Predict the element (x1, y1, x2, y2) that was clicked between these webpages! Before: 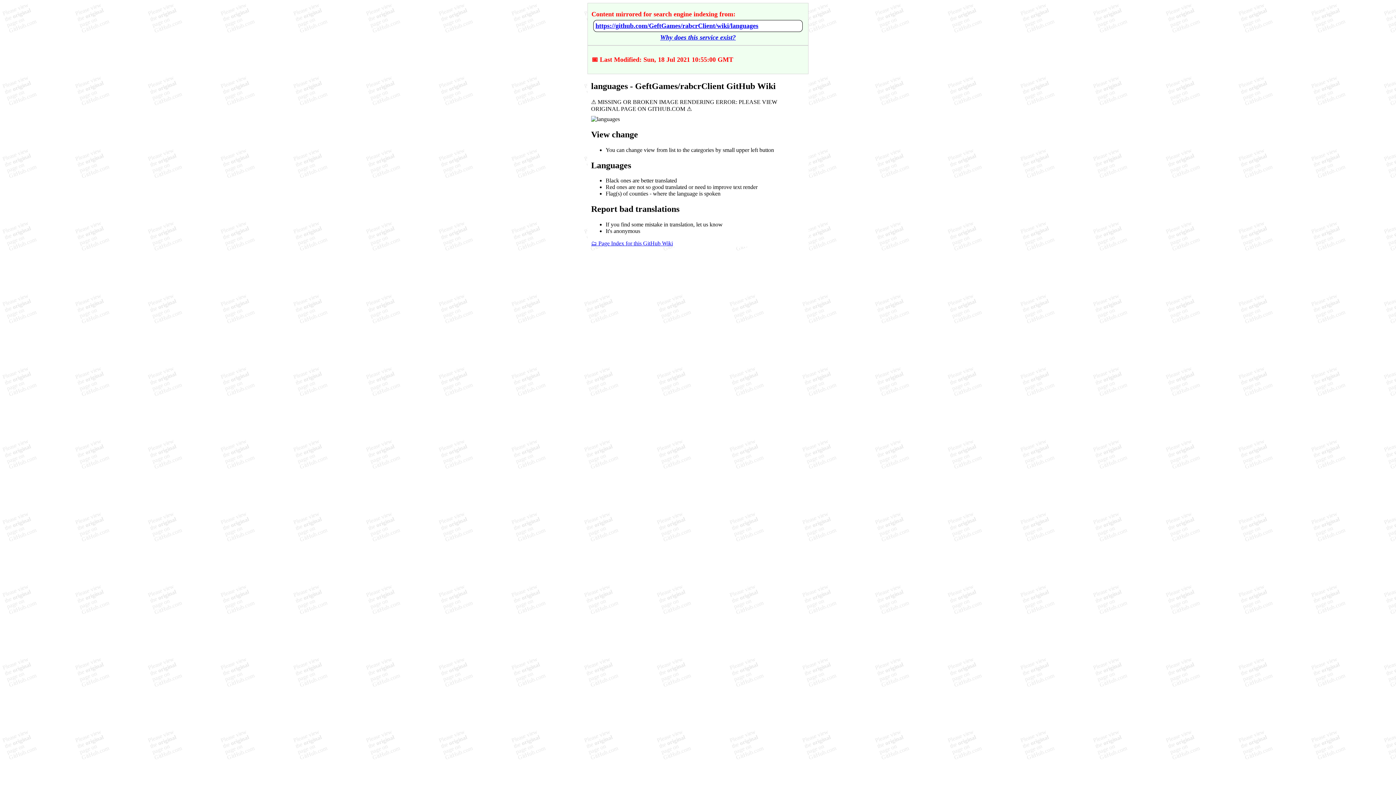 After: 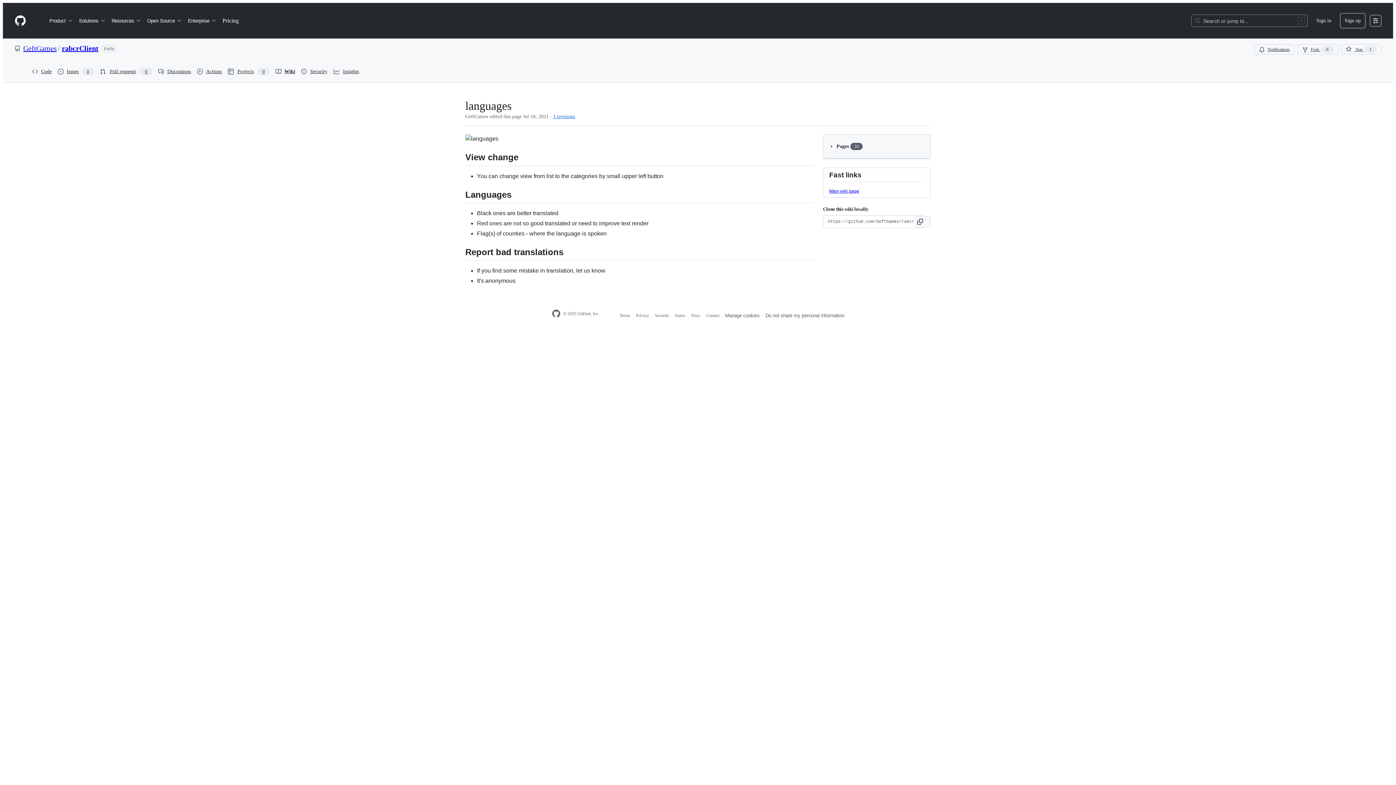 Action: label: https://github.com/GeftGames/rabcrClient/wiki/languages bbox: (595, 22, 800, 29)